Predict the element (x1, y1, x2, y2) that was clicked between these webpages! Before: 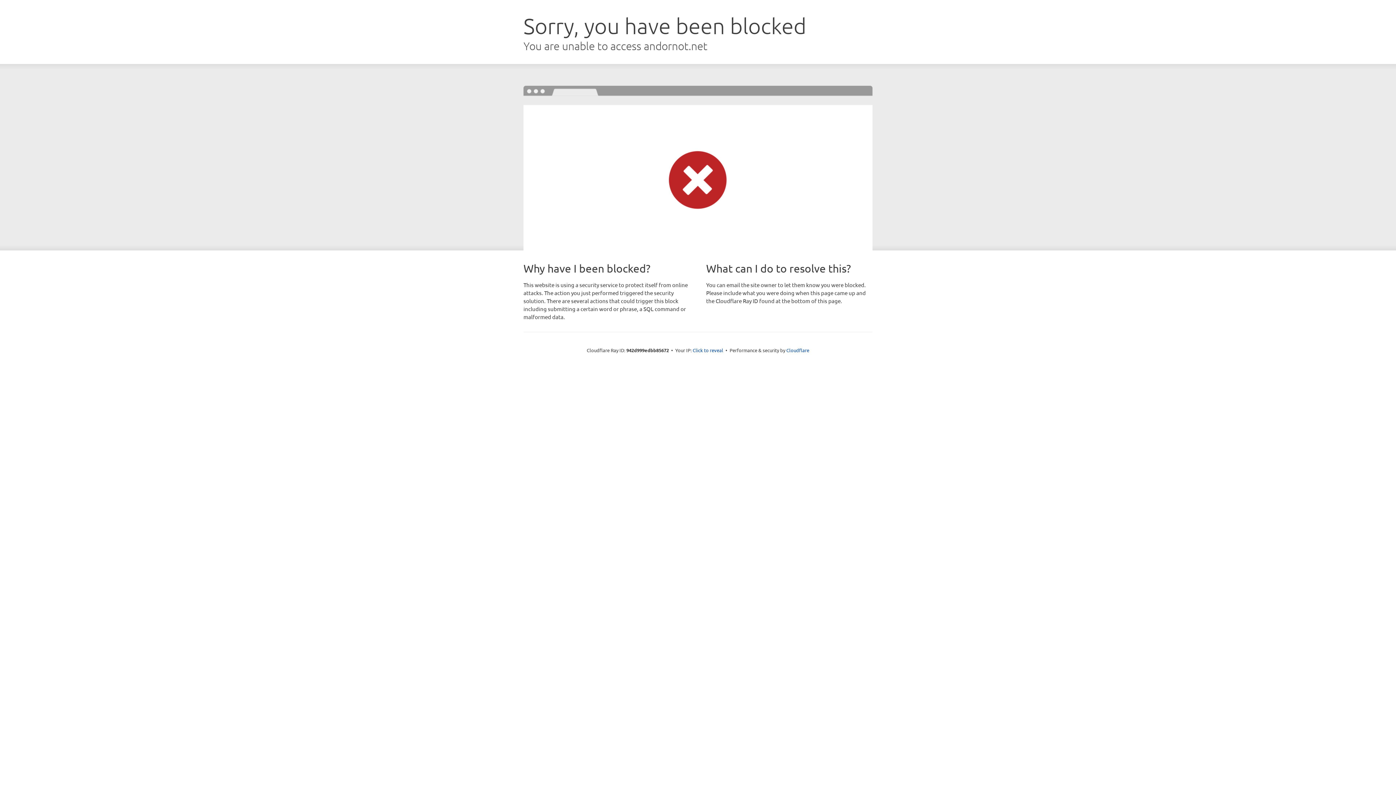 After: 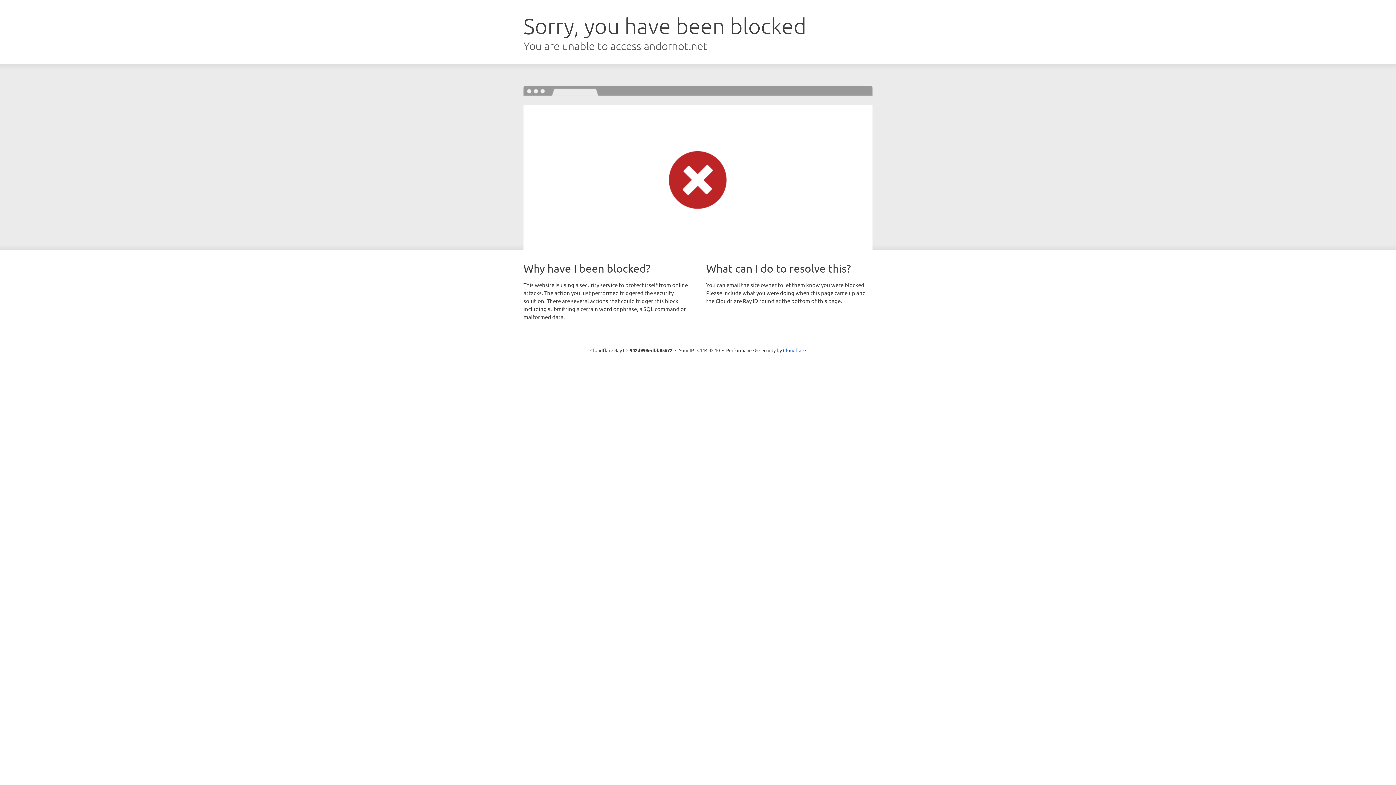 Action: label: Click to reveal bbox: (692, 346, 723, 353)